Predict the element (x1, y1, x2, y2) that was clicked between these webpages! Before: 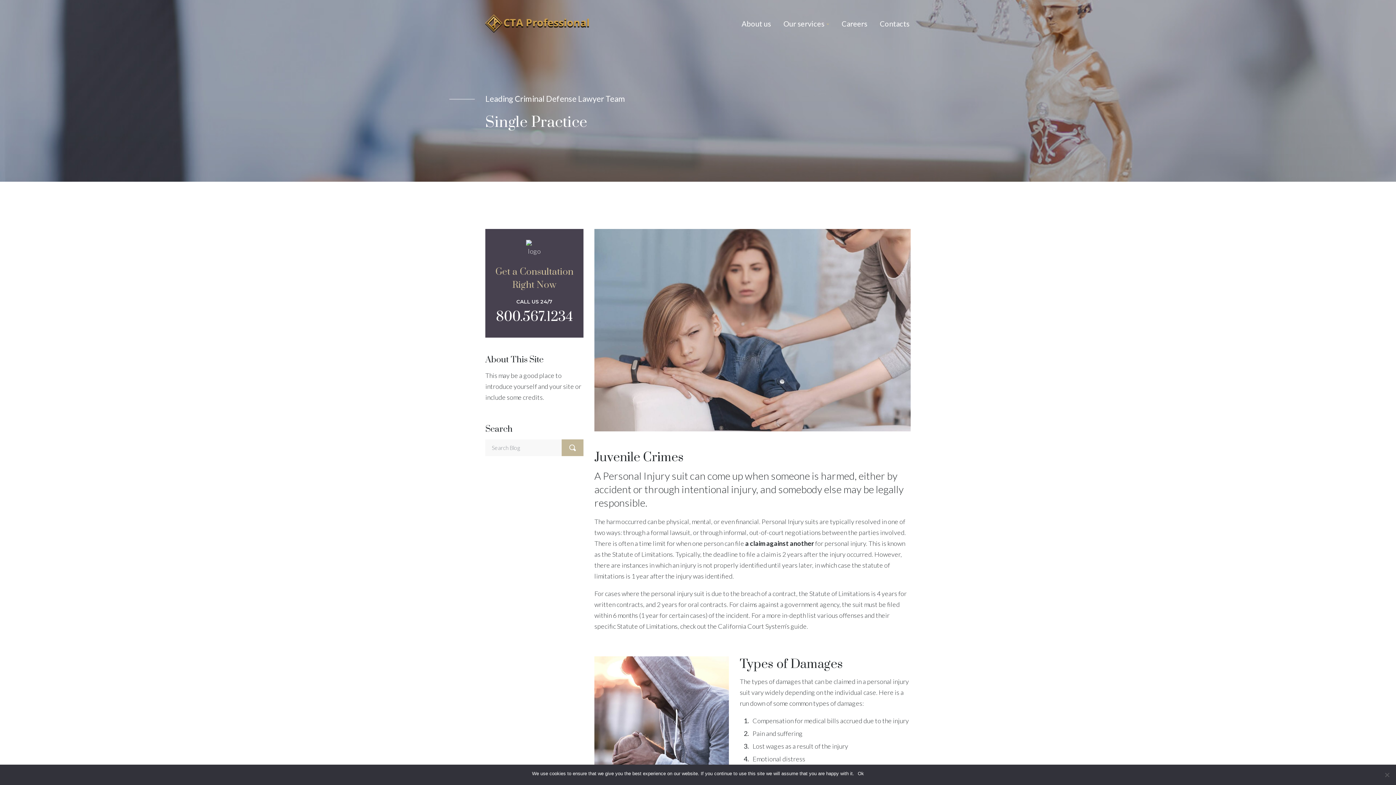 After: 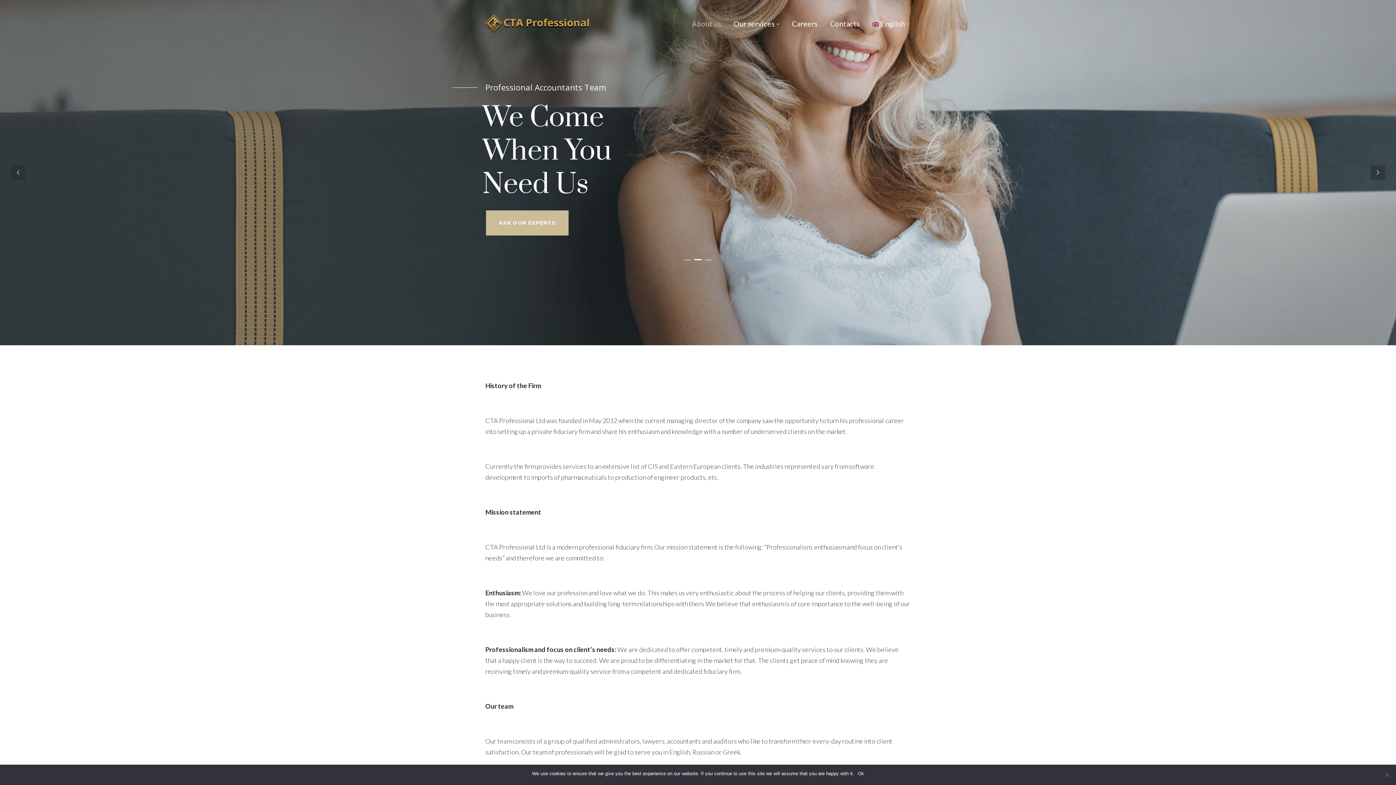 Action: bbox: (737, 0, 775, 47) label: About us